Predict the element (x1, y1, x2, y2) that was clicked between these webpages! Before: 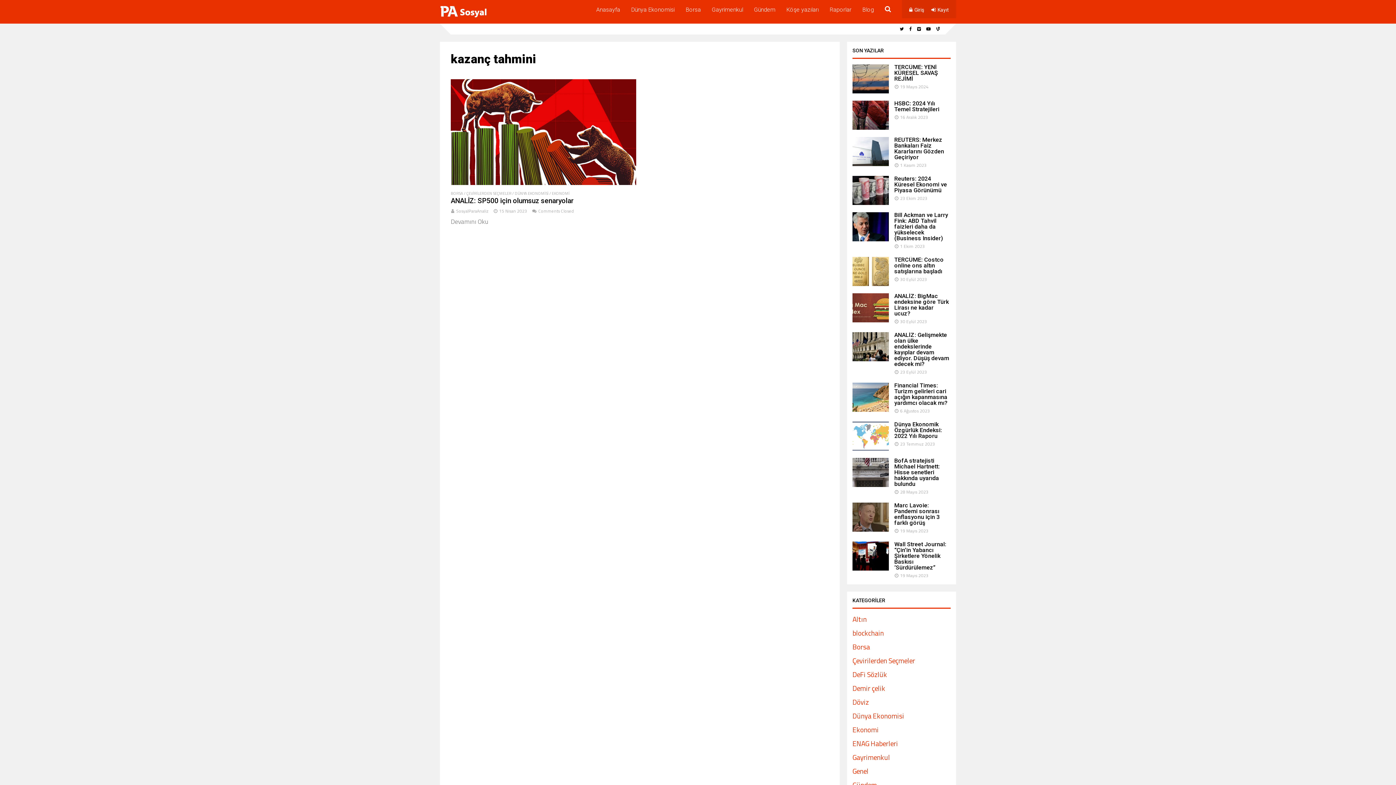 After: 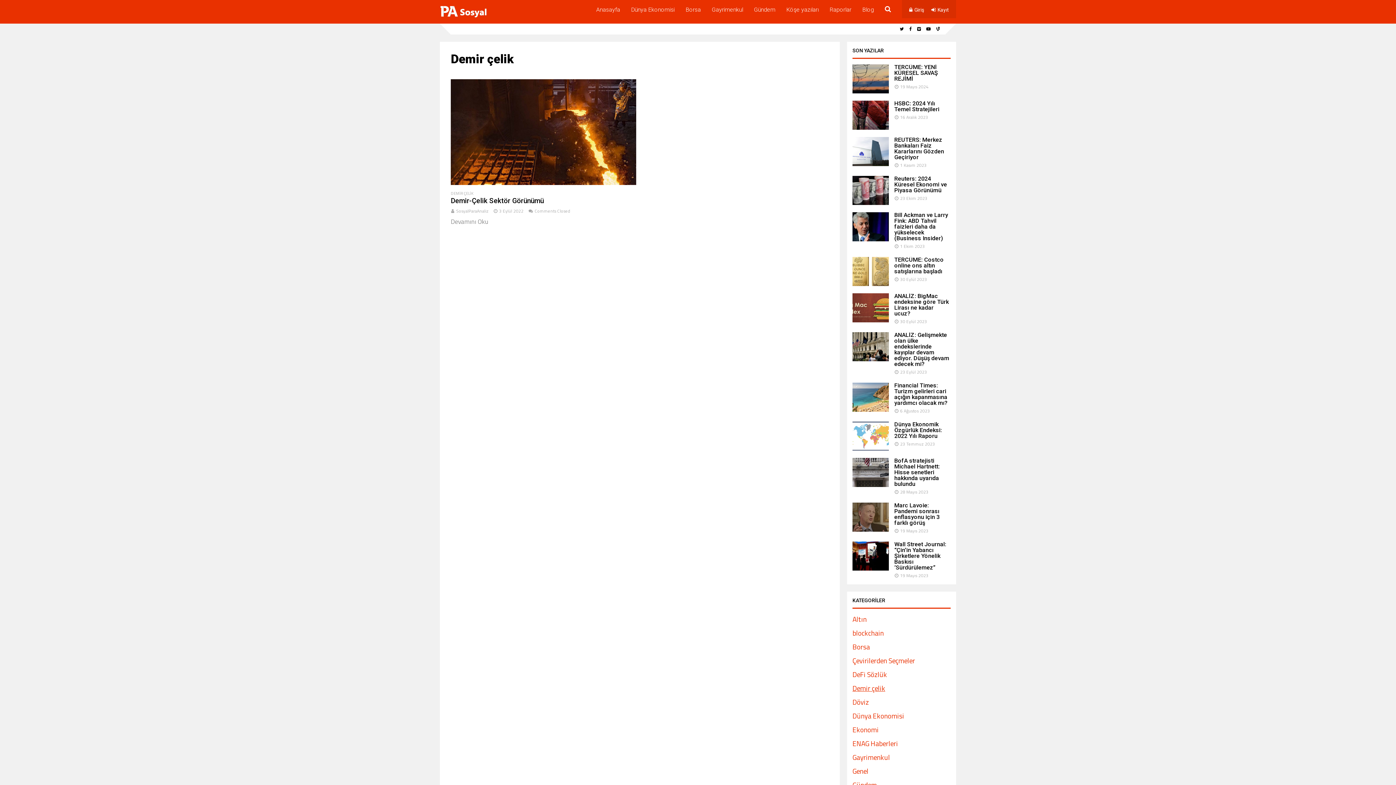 Action: bbox: (852, 683, 885, 693) label: Demir çelik